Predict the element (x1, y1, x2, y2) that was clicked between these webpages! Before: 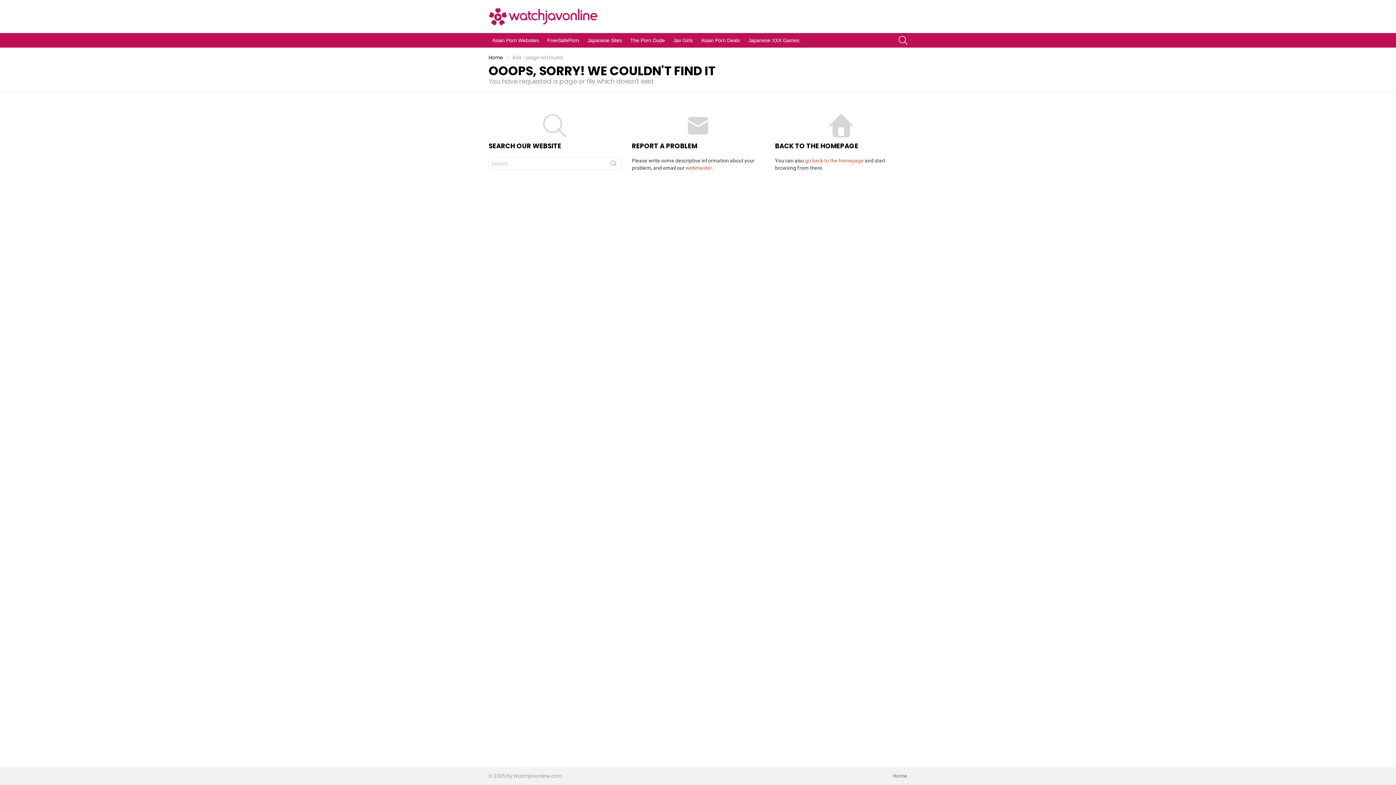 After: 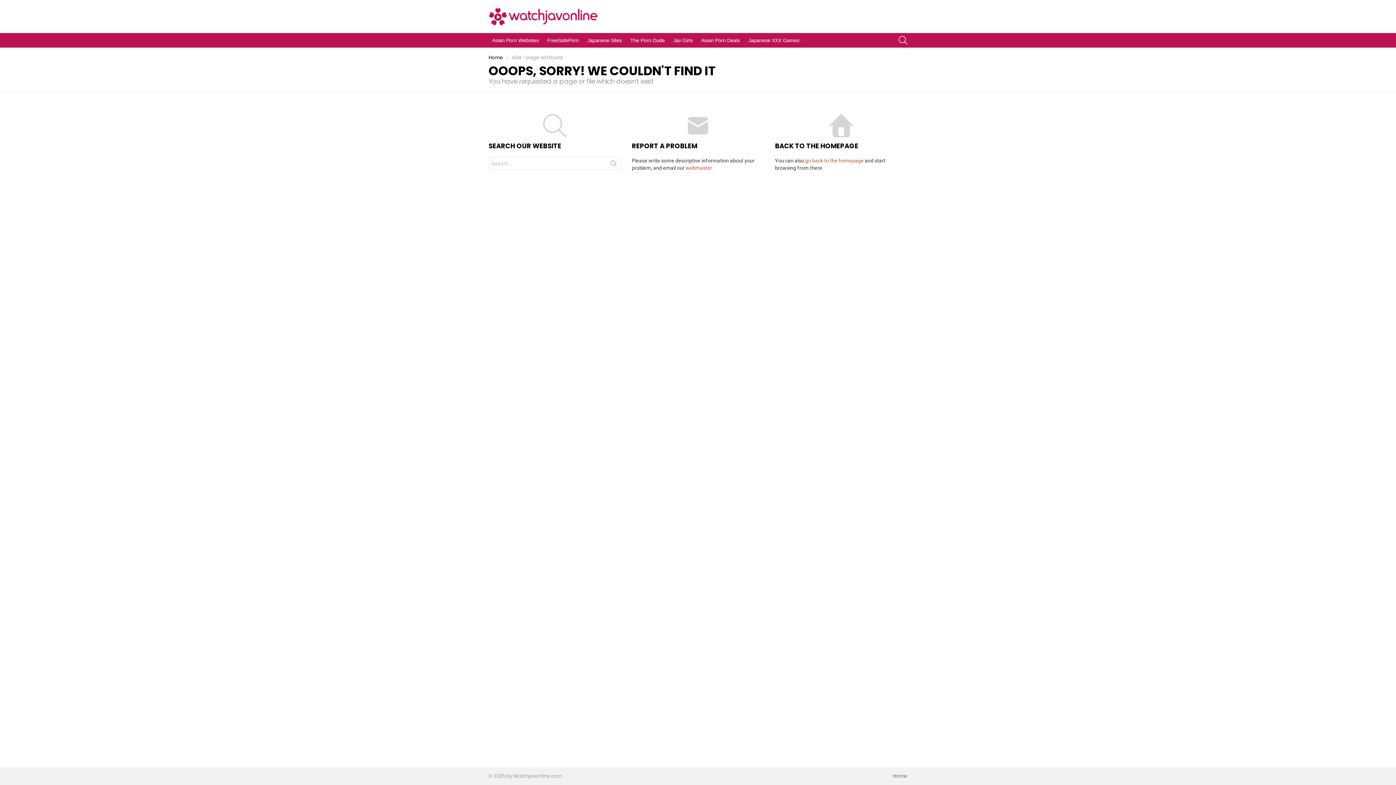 Action: bbox: (685, 165, 712, 170) label: webmaster